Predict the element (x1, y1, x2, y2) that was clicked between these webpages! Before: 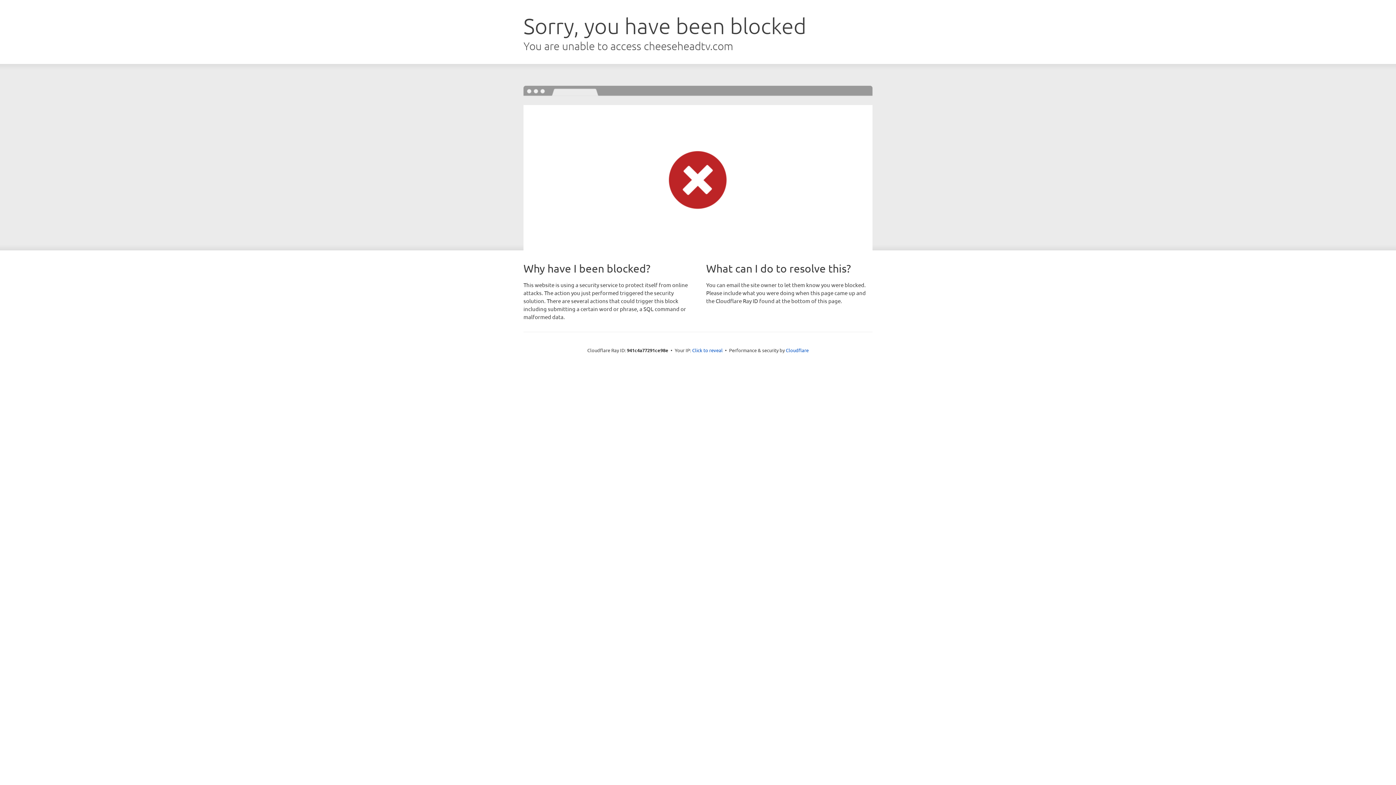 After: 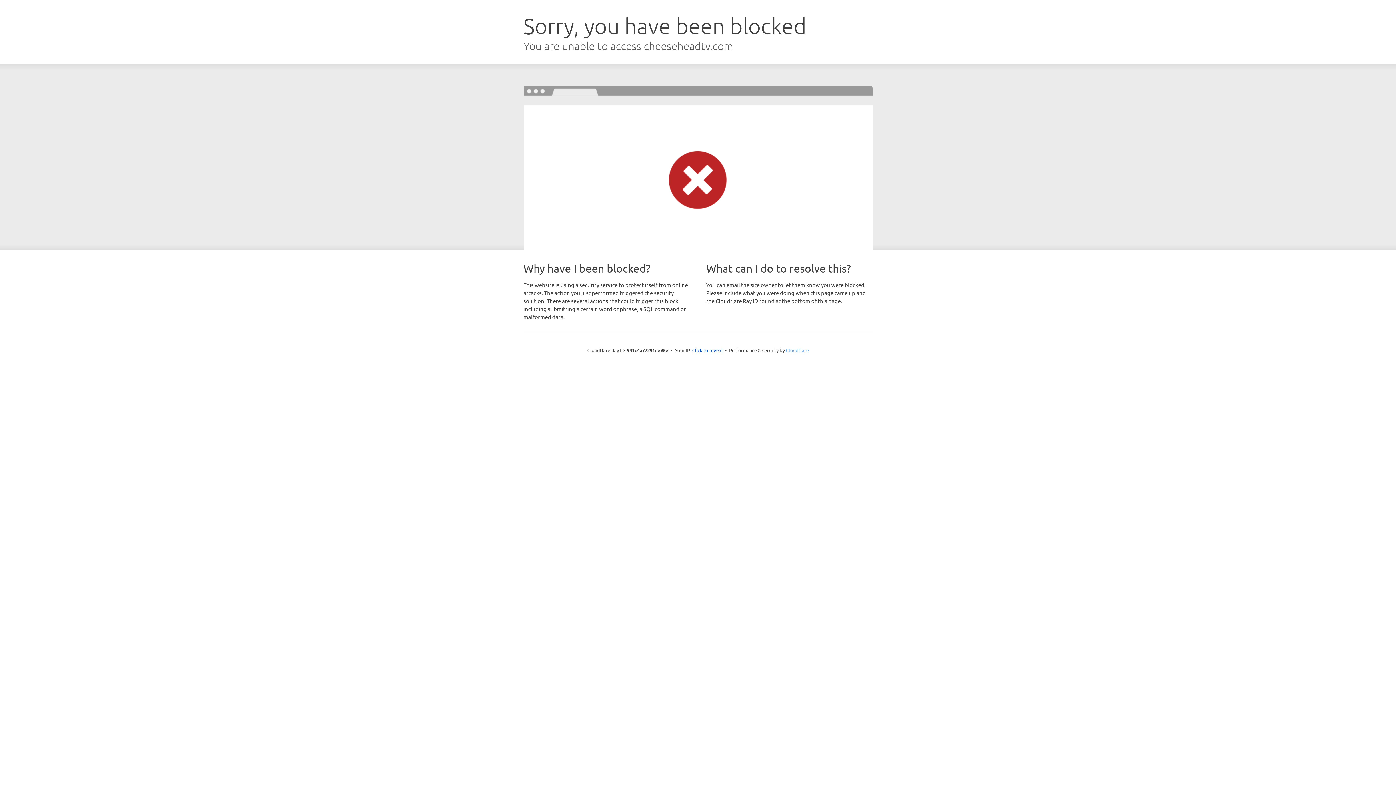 Action: label: Cloudflare bbox: (786, 347, 808, 353)